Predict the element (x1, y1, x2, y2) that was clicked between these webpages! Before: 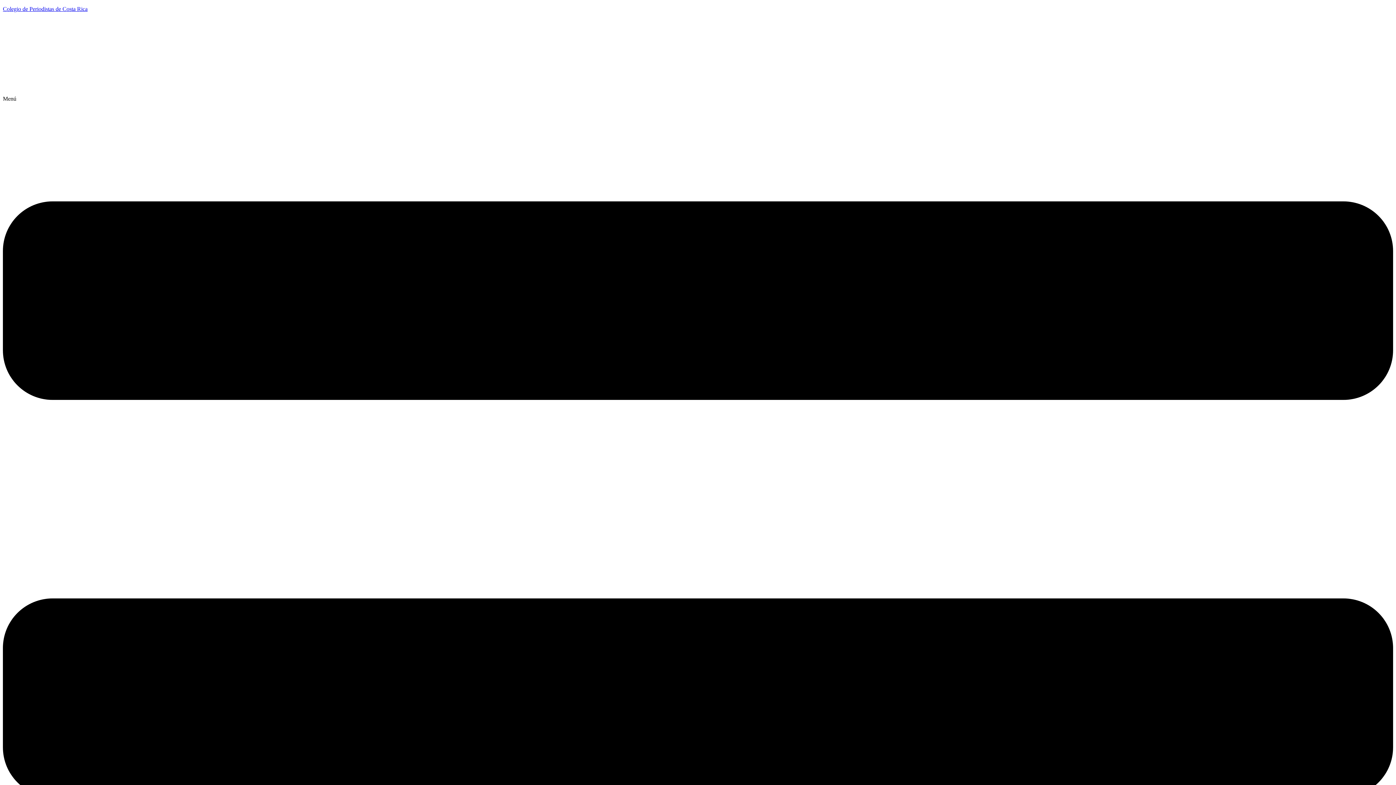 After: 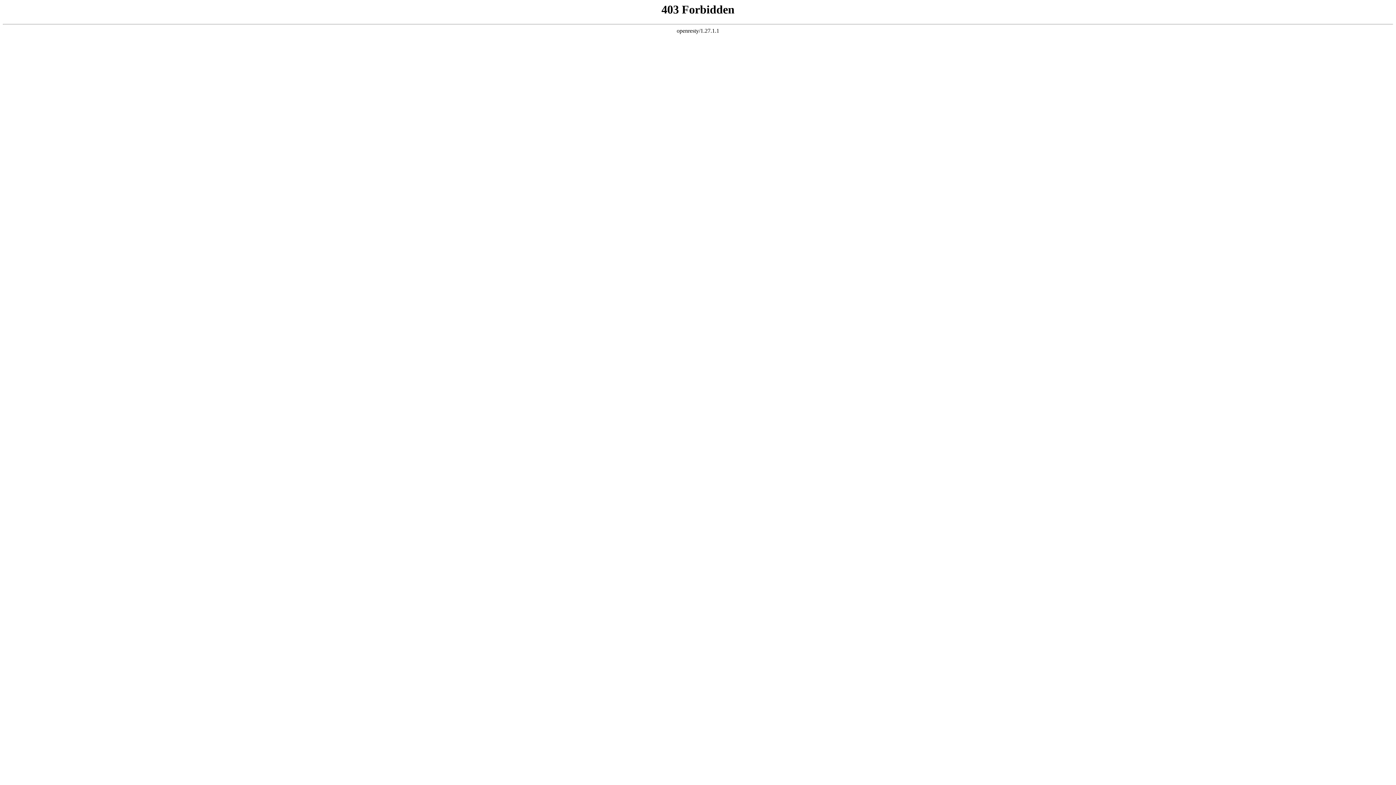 Action: label: Colegio de Periodistas de Costa Rica bbox: (2, 5, 87, 12)